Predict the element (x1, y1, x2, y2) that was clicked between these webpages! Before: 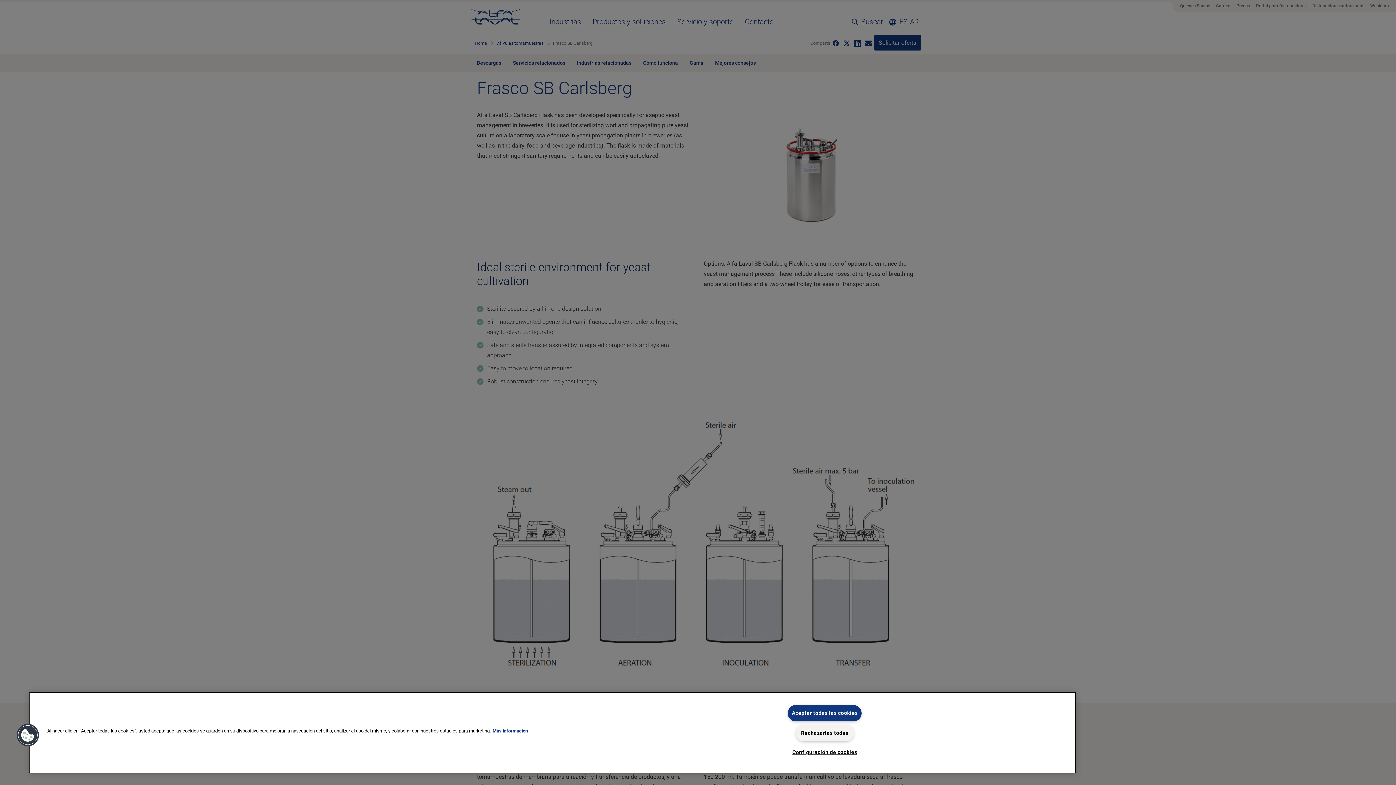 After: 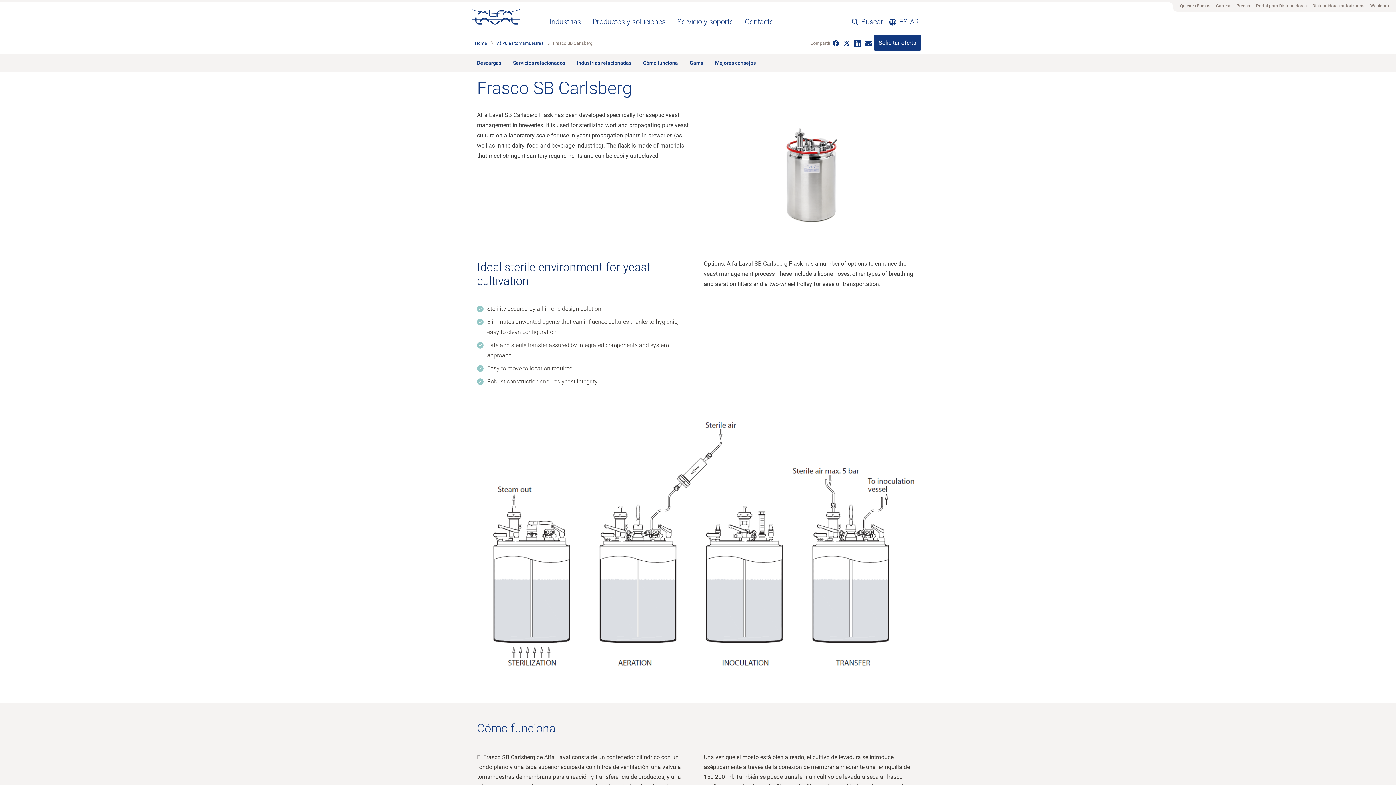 Action: label: Aceptar todas las cookies bbox: (788, 705, 861, 721)